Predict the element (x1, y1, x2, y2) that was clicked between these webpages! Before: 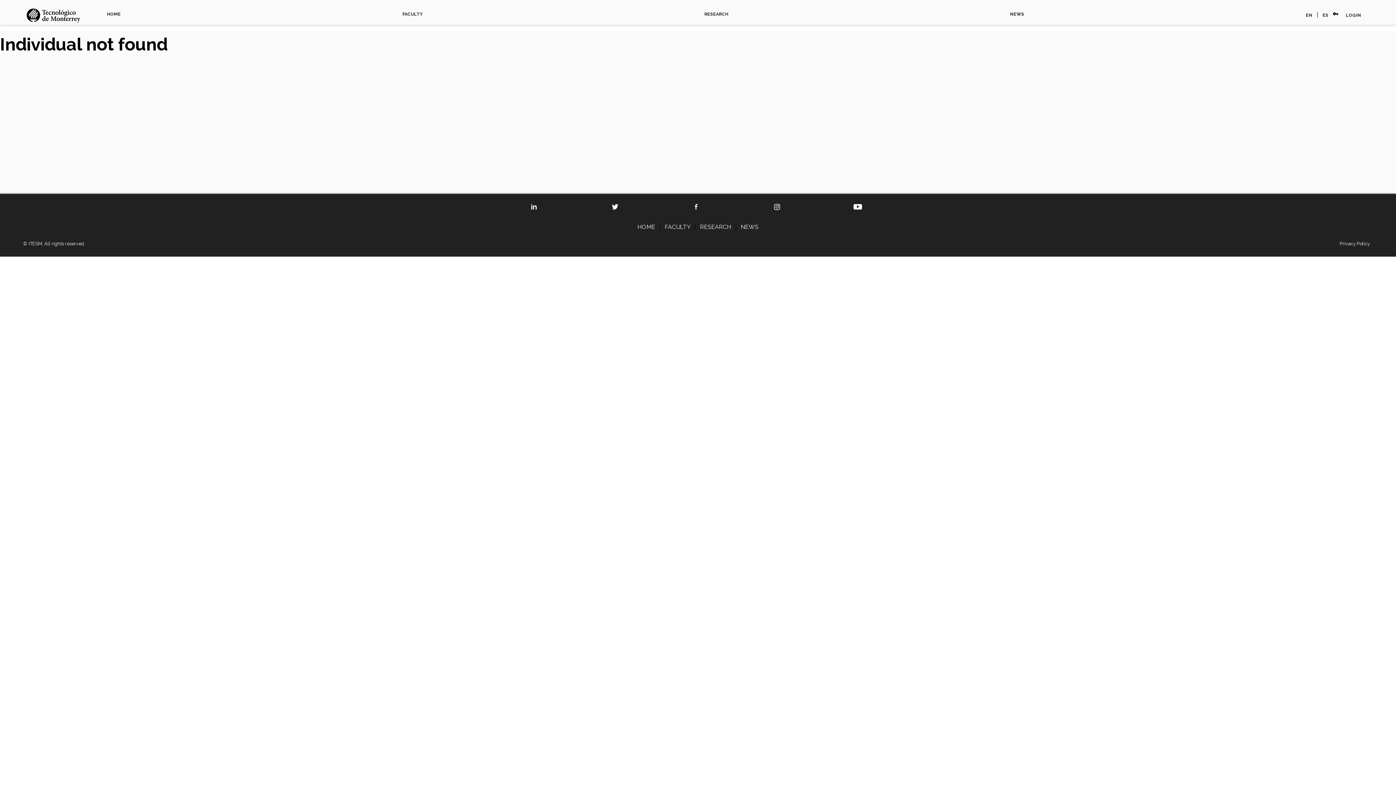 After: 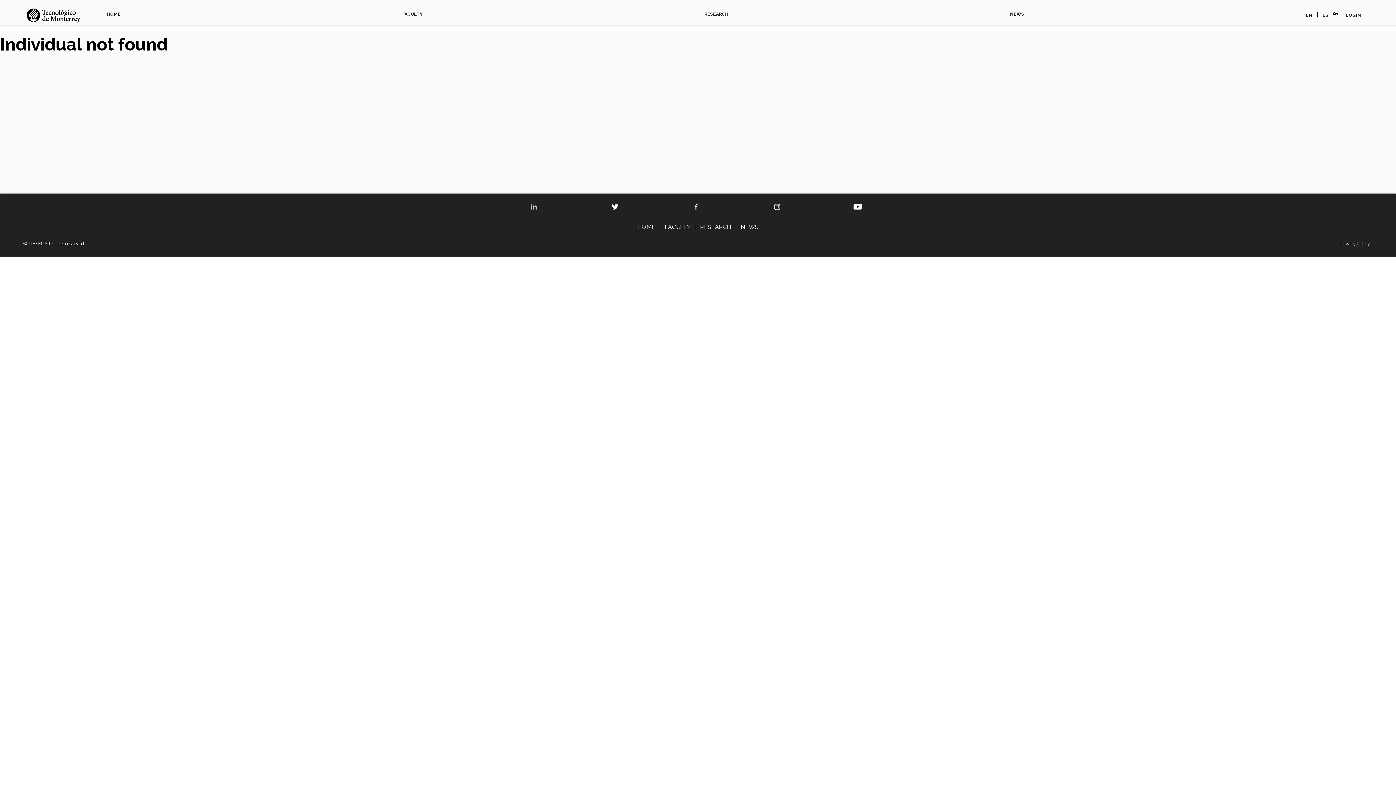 Action: bbox: (529, 202, 538, 209)